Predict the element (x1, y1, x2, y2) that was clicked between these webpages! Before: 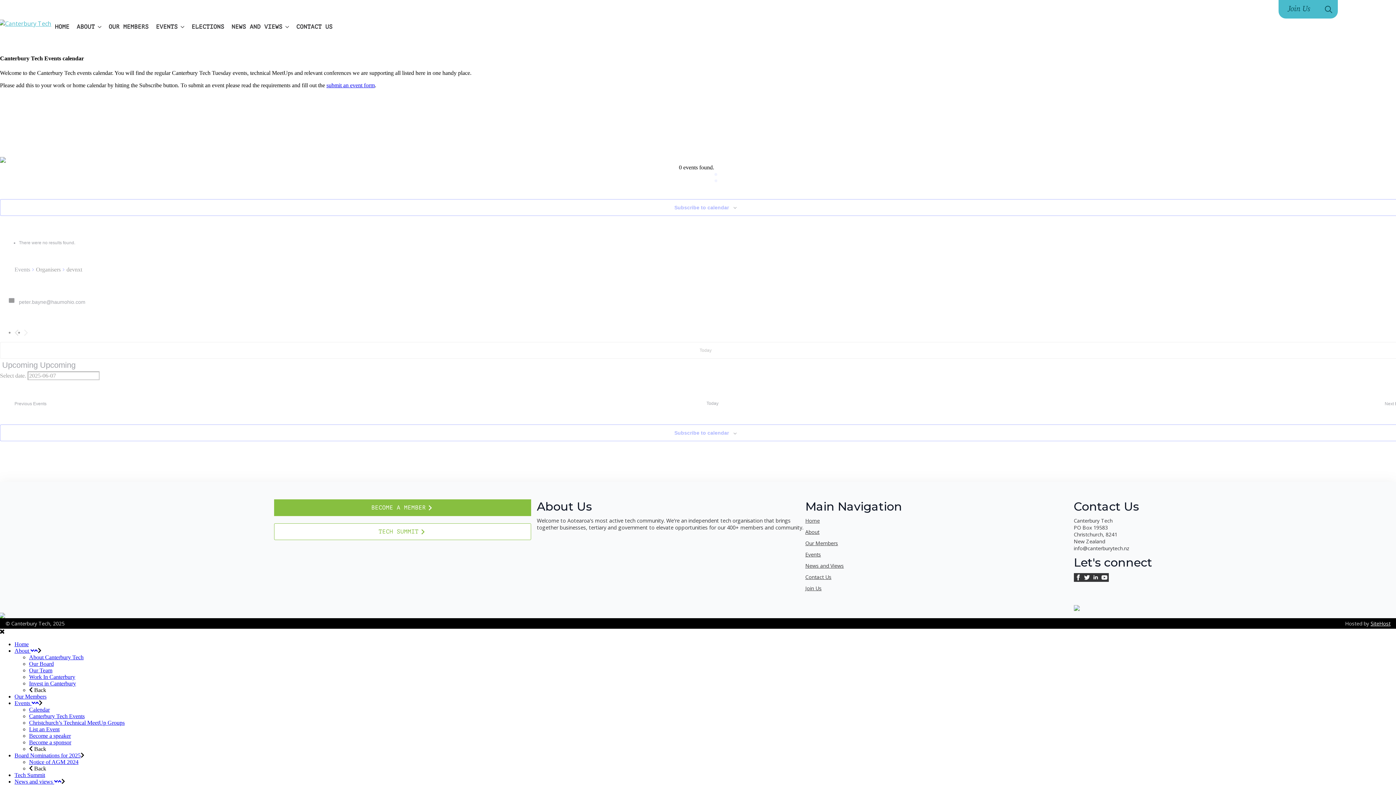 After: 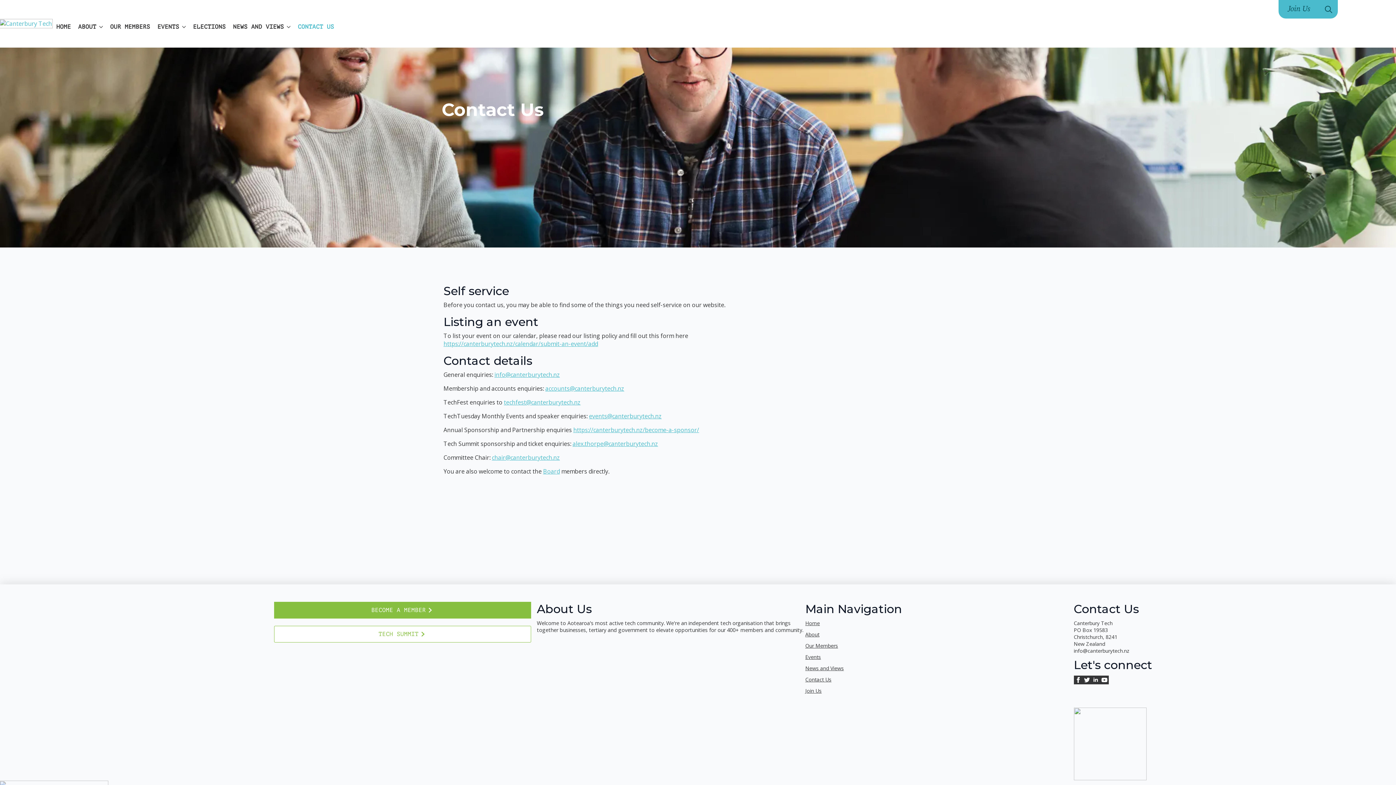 Action: bbox: (292, 22, 336, 31) label: CONTACT US